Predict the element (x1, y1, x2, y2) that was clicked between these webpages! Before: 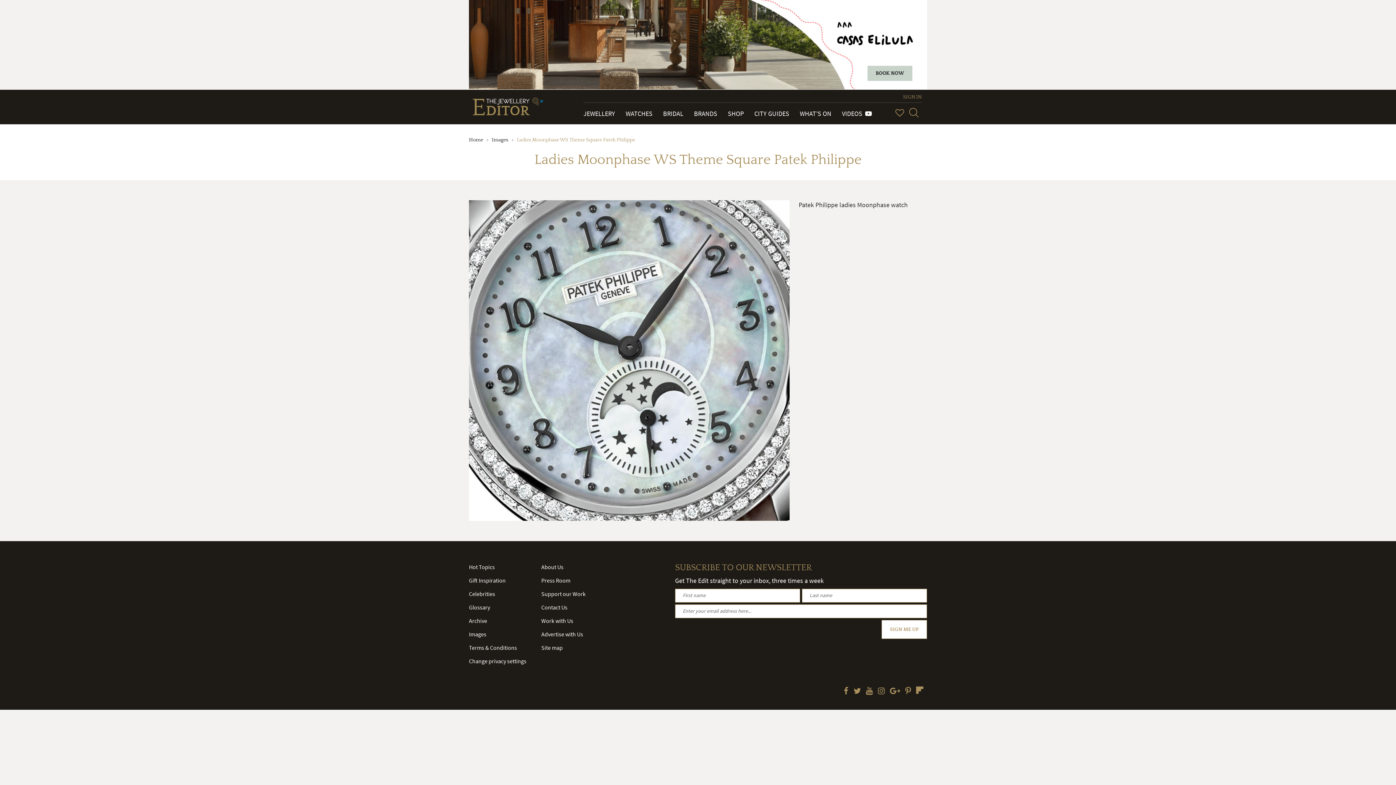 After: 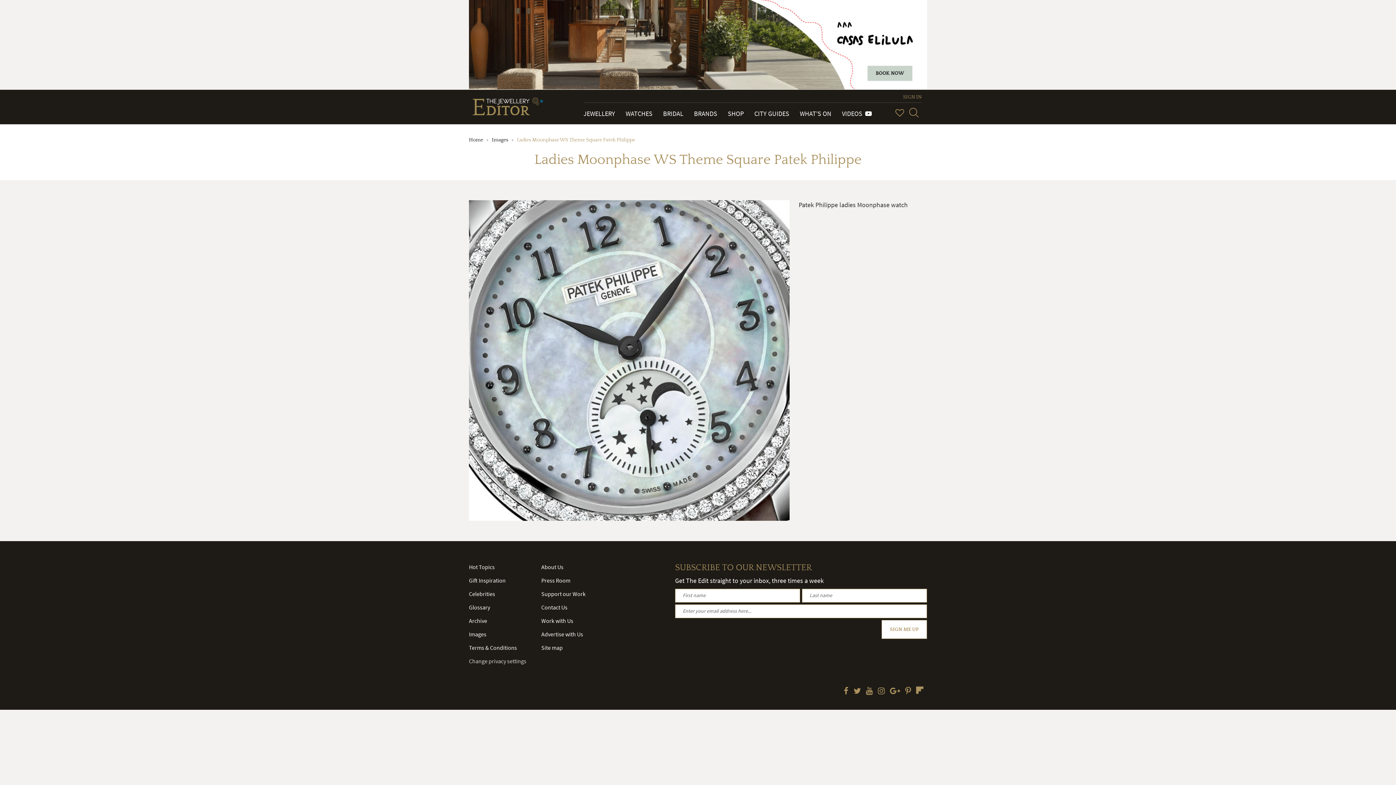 Action: bbox: (469, 657, 526, 665) label: Change privacy settings